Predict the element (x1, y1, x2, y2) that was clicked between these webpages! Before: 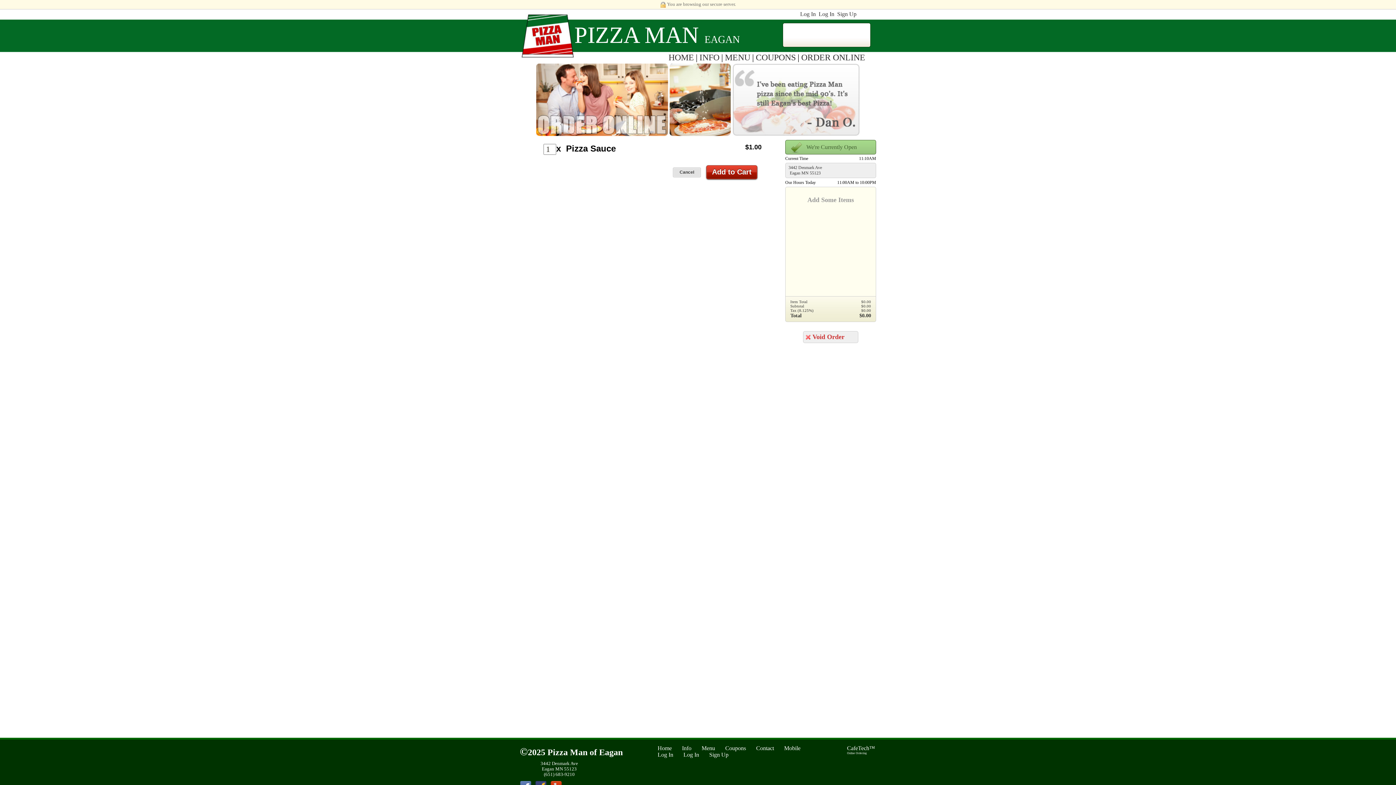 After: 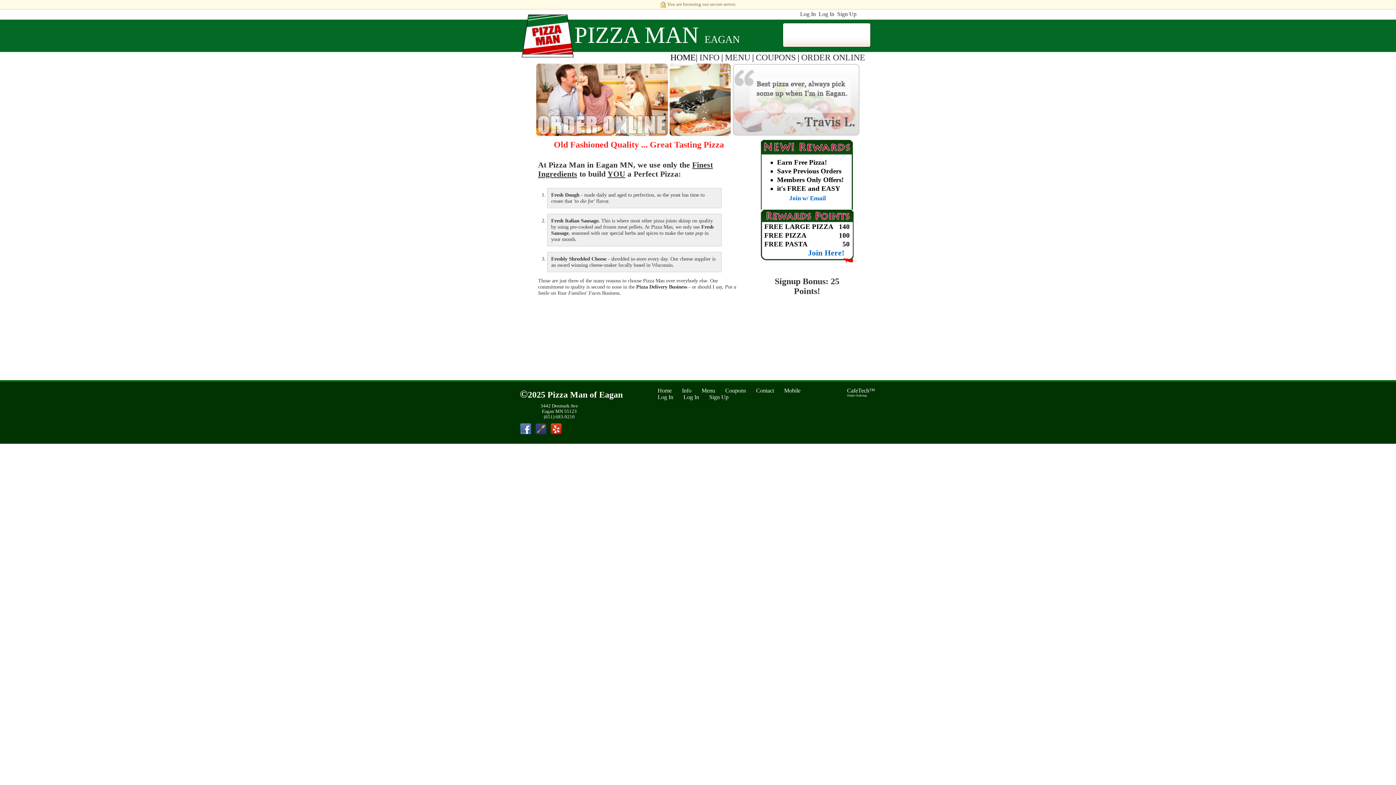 Action: bbox: (666, 52, 696, 62) label: HOME